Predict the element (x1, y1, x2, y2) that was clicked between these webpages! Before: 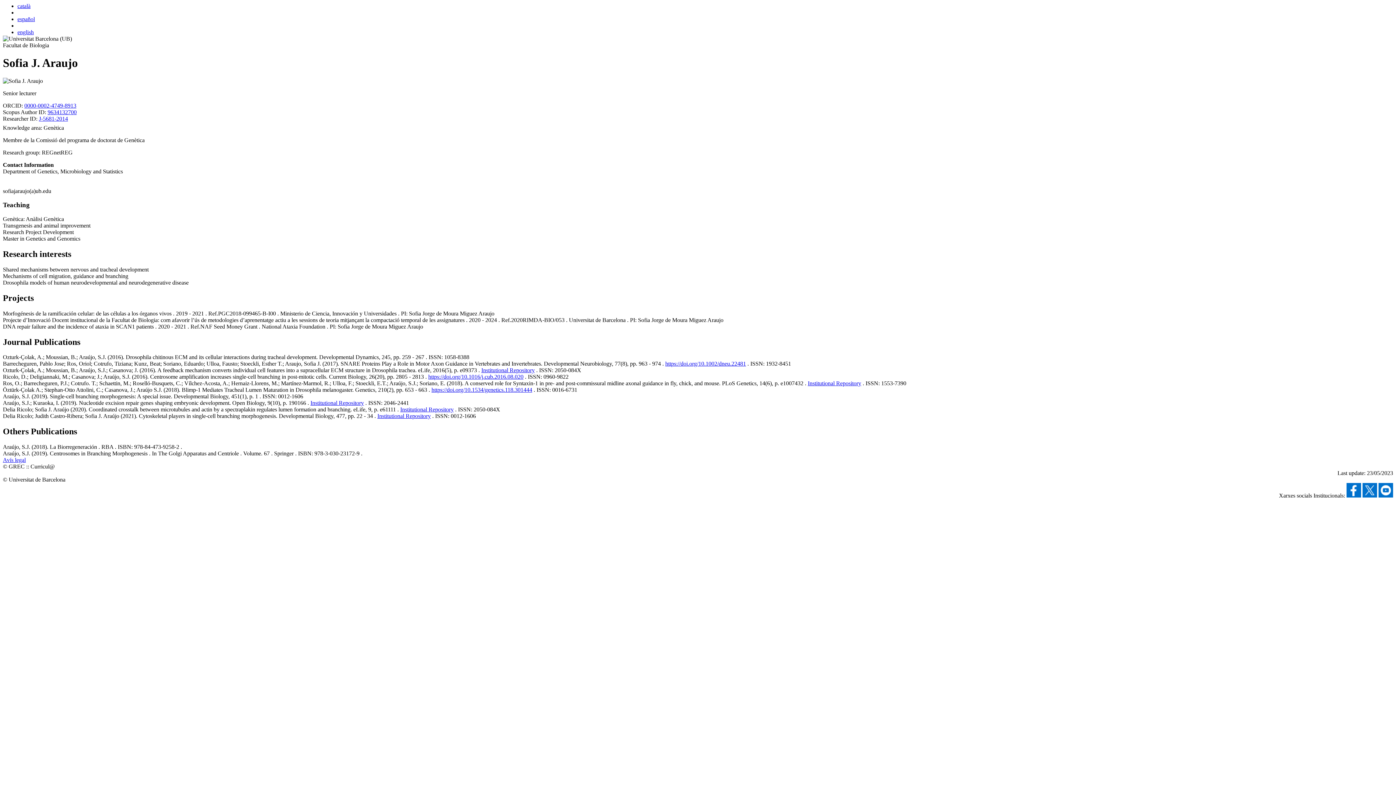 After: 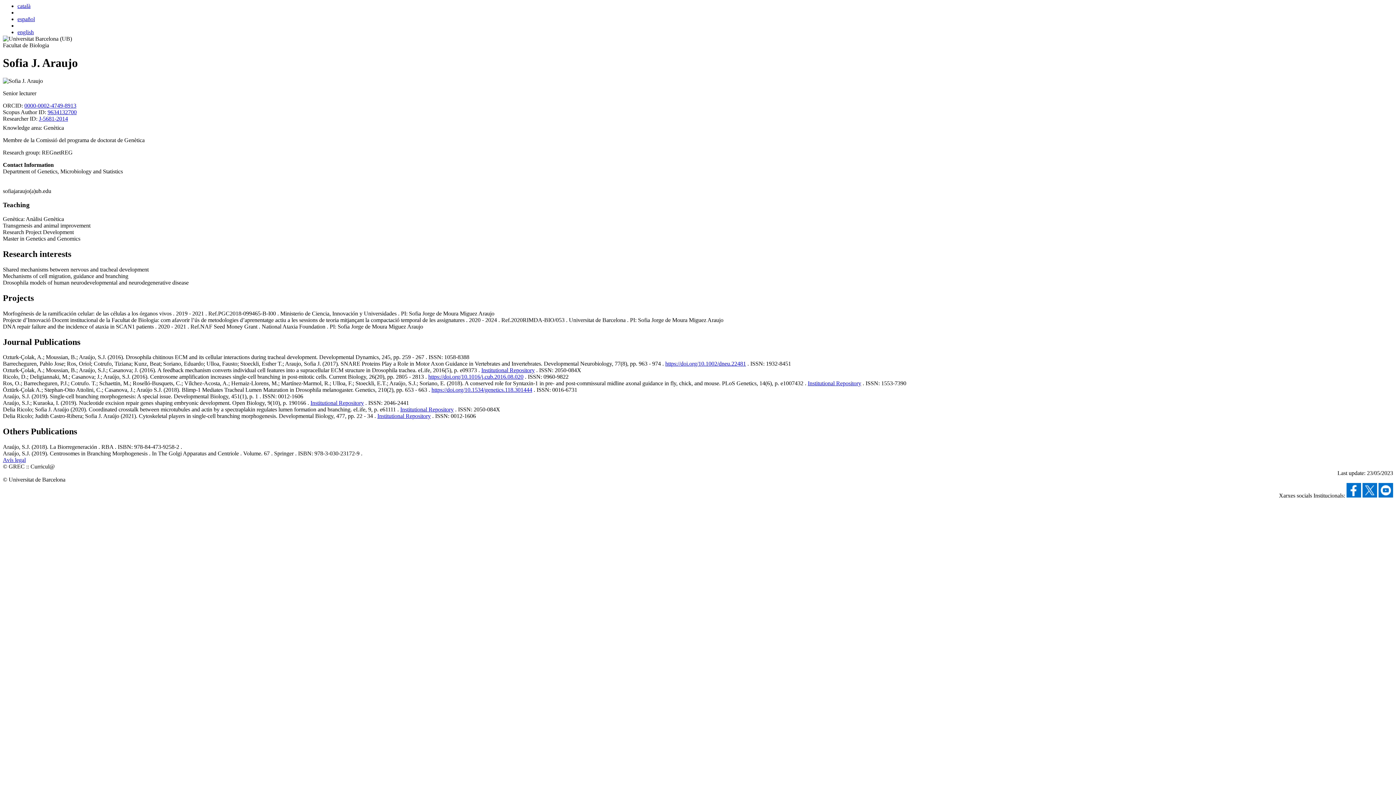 Action: label: english bbox: (17, 29, 33, 35)